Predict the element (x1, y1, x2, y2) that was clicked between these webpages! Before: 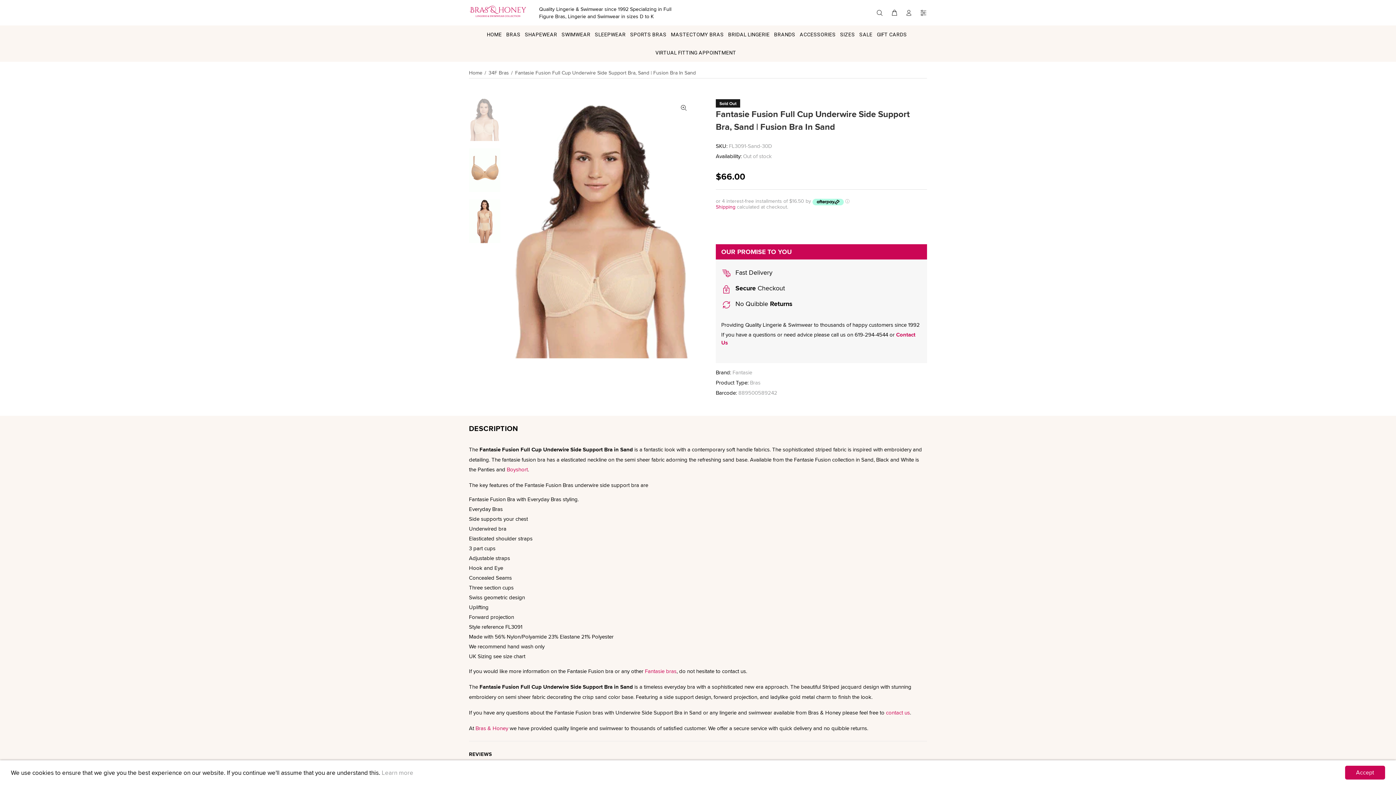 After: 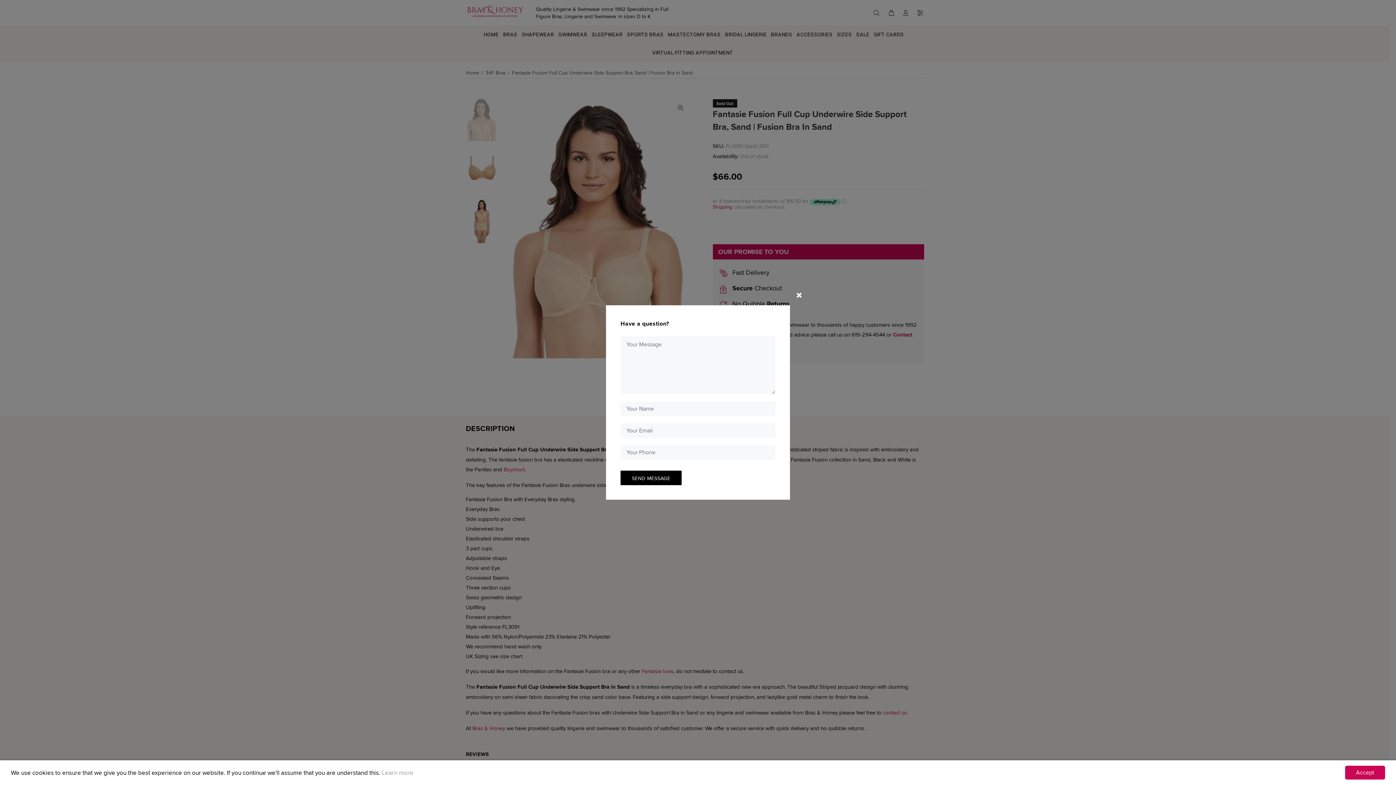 Action: bbox: (716, 223, 720, 229)